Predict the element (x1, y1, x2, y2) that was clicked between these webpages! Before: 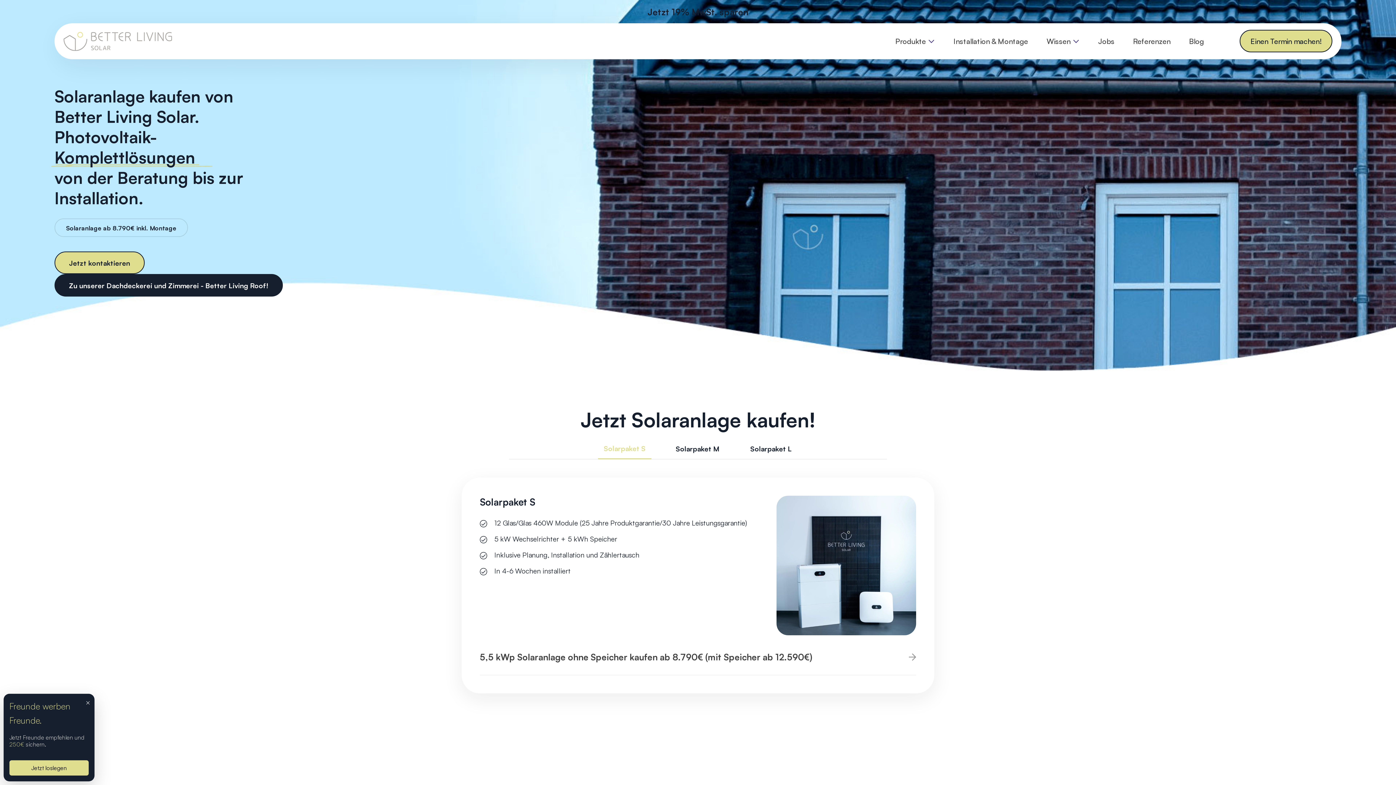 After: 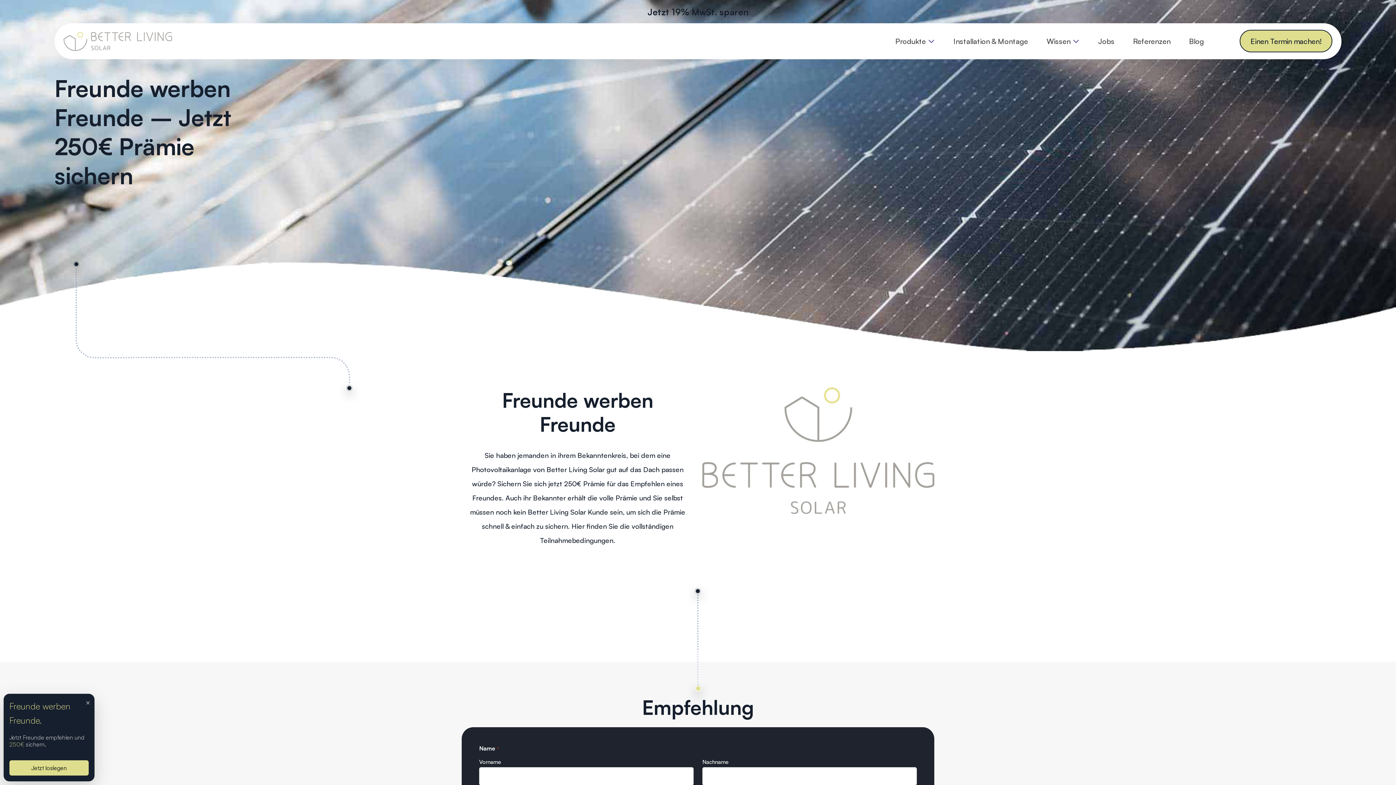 Action: bbox: (9, 760, 88, 776) label: Jetzt loslegen